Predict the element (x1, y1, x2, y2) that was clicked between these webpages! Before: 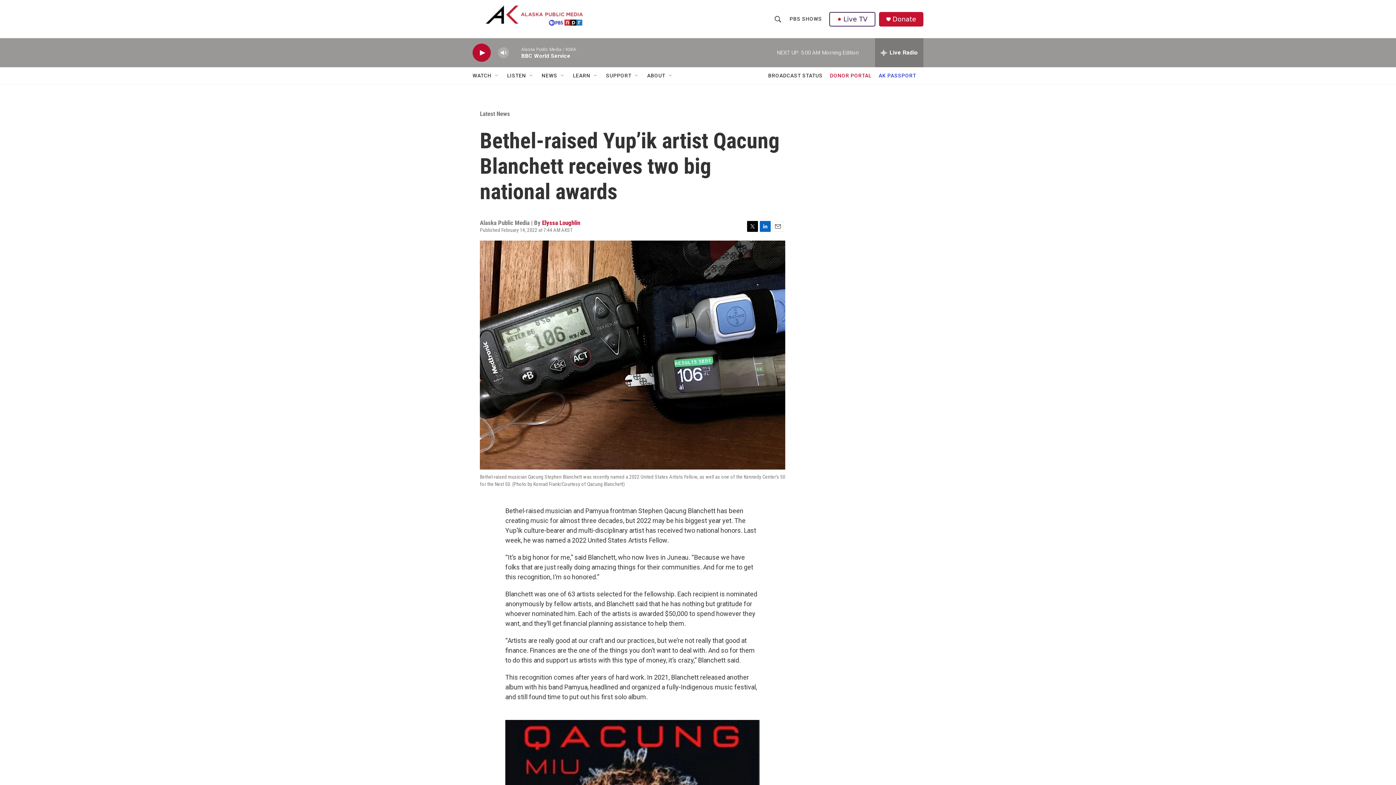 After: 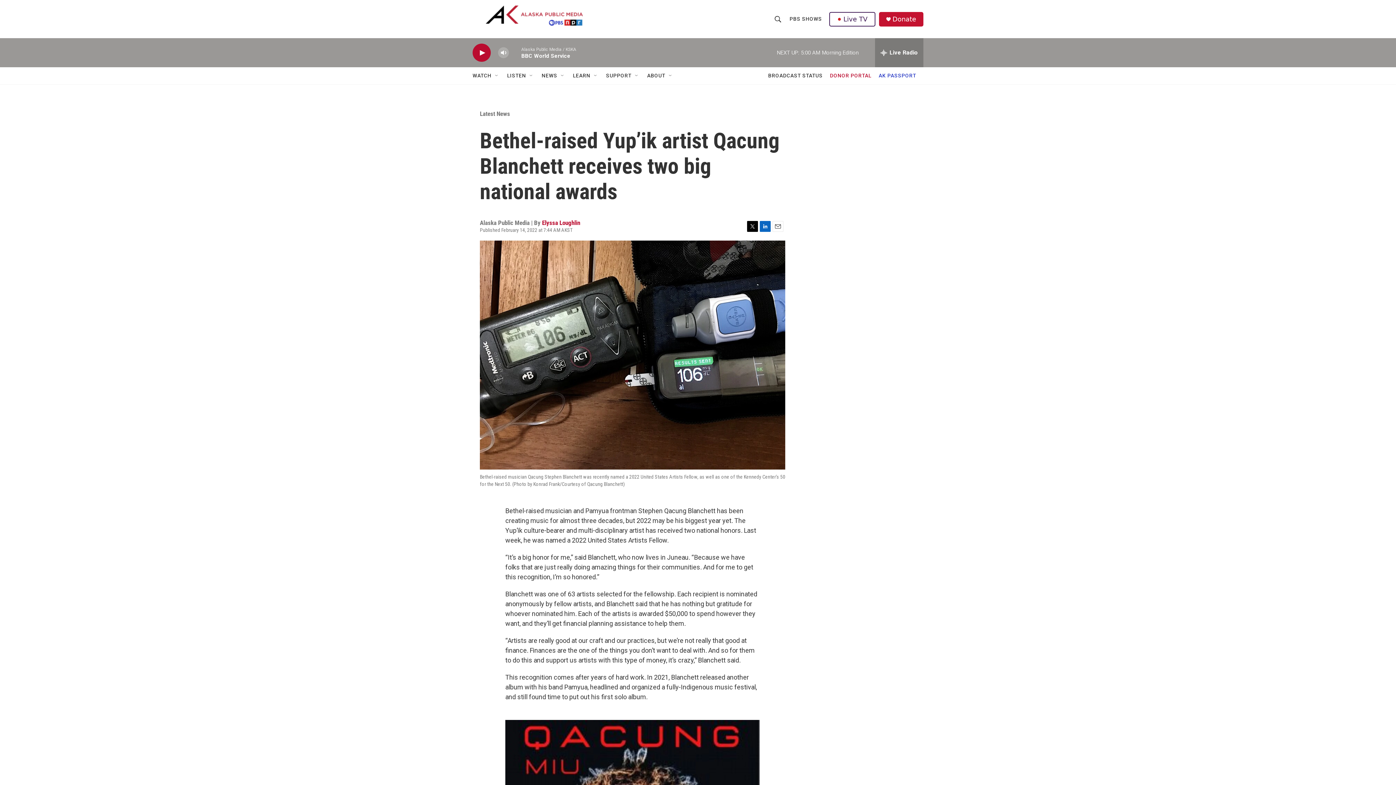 Action: bbox: (892, 15, 916, 22) label: Donate